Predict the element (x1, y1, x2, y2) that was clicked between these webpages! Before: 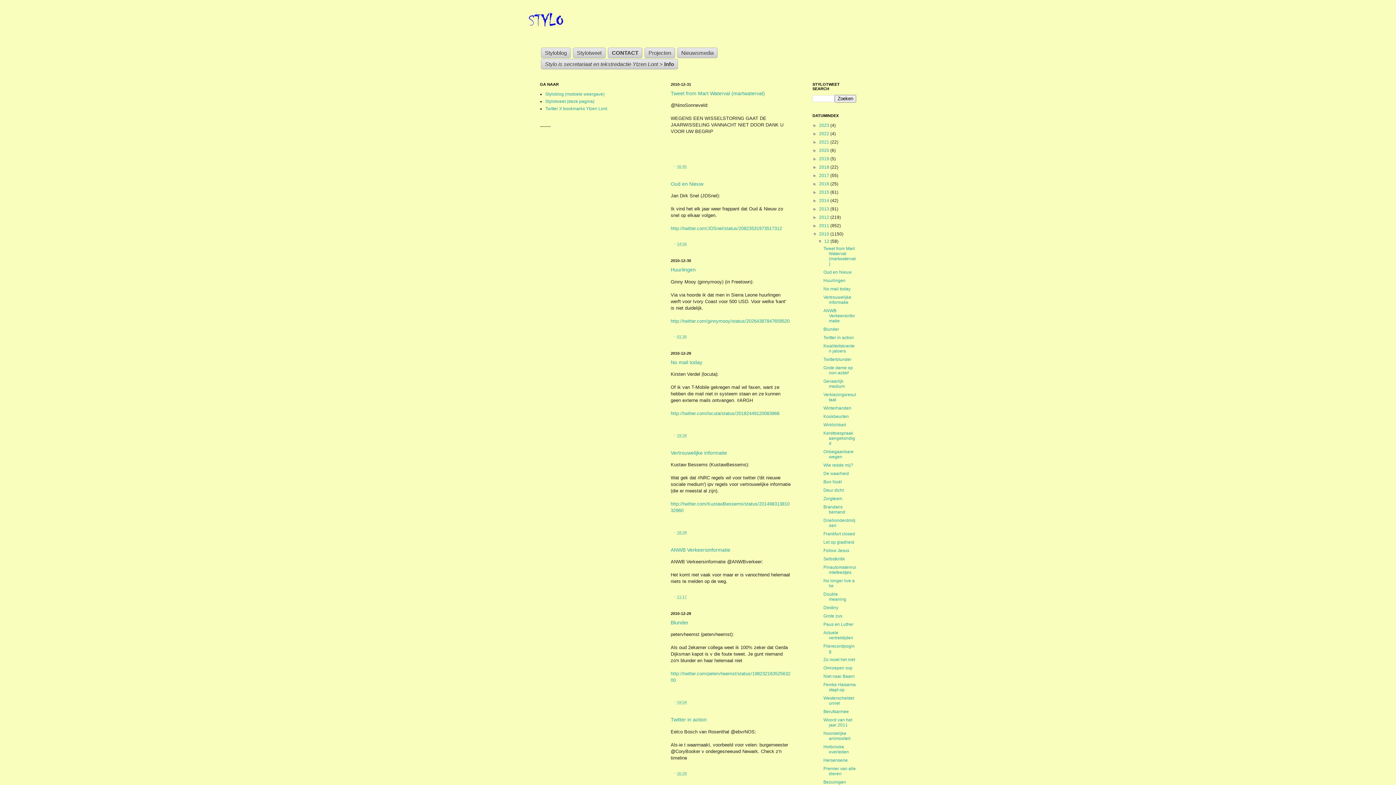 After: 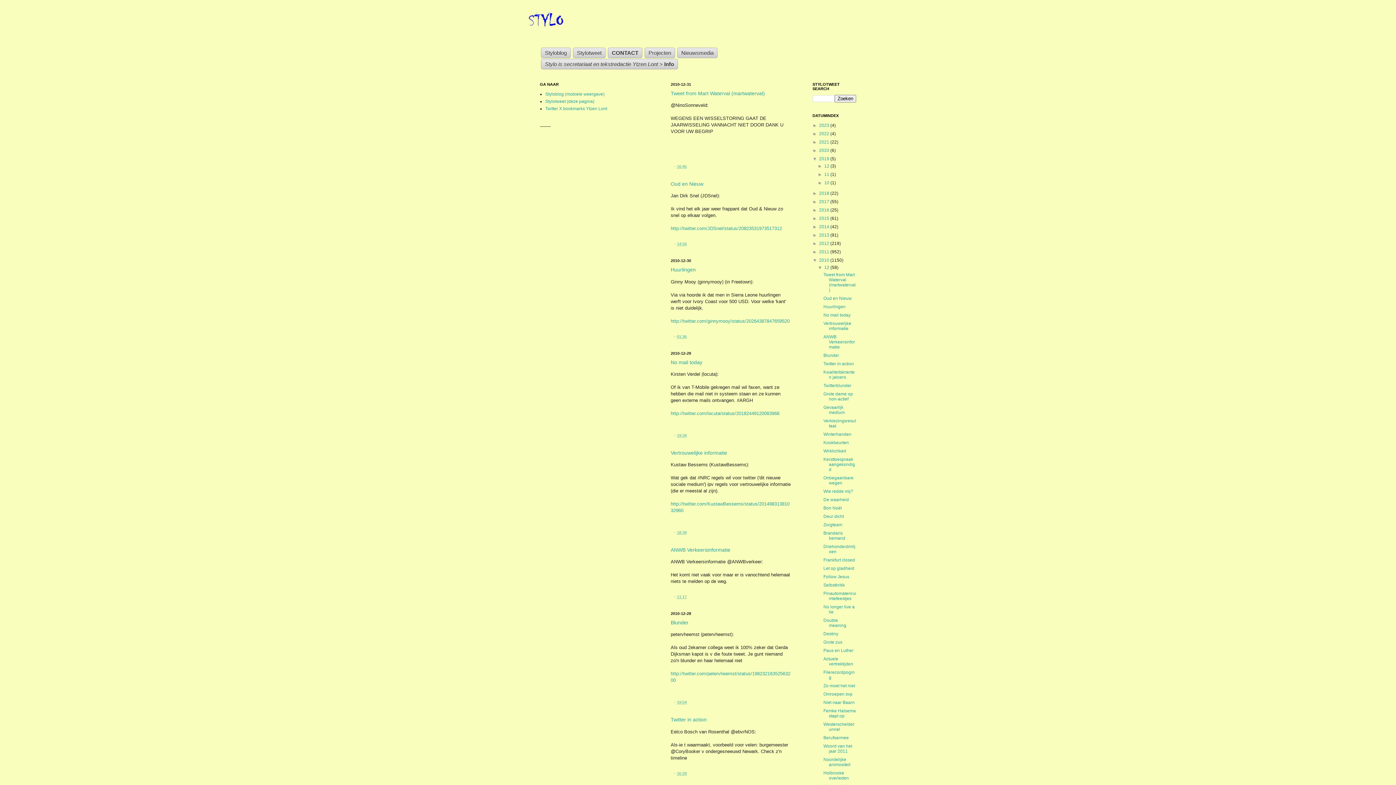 Action: bbox: (812, 156, 819, 161) label: ►  